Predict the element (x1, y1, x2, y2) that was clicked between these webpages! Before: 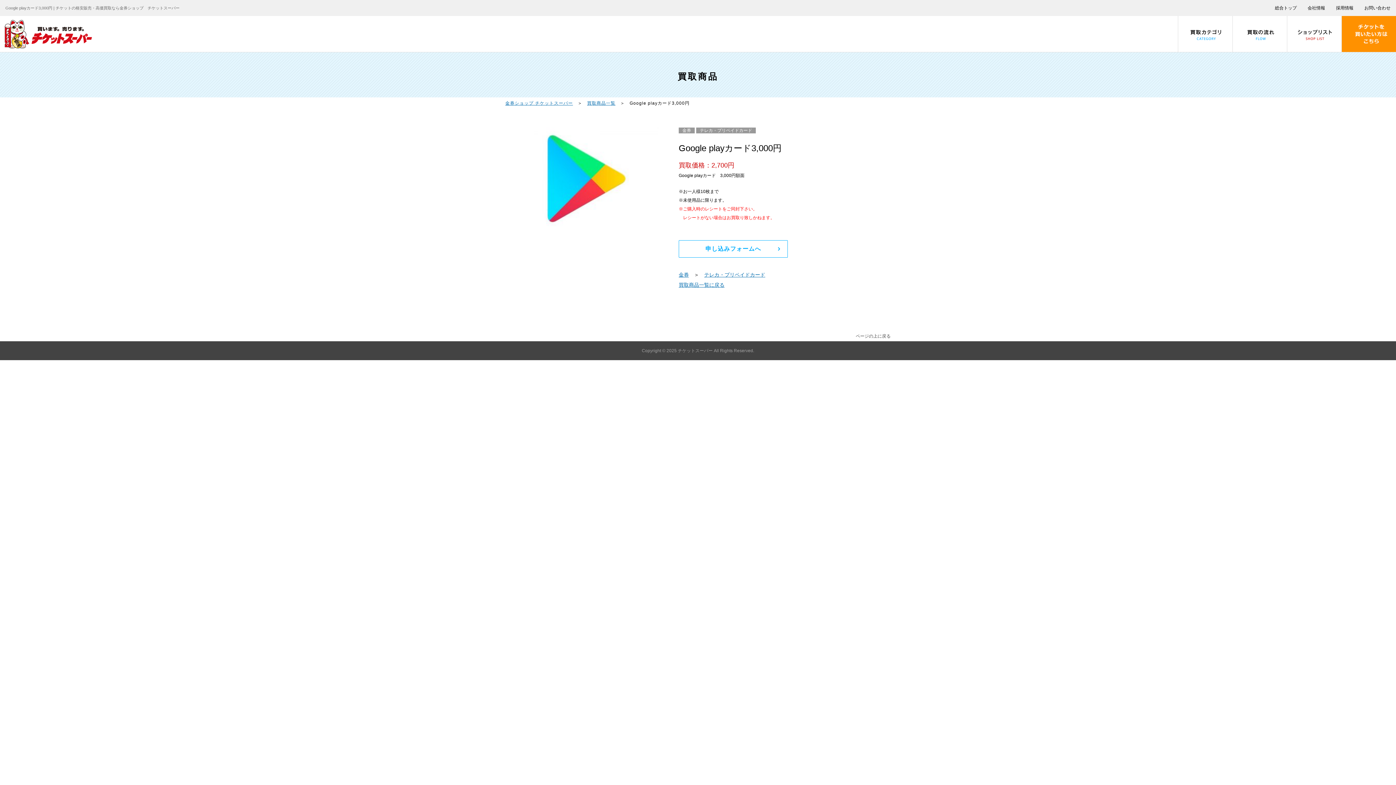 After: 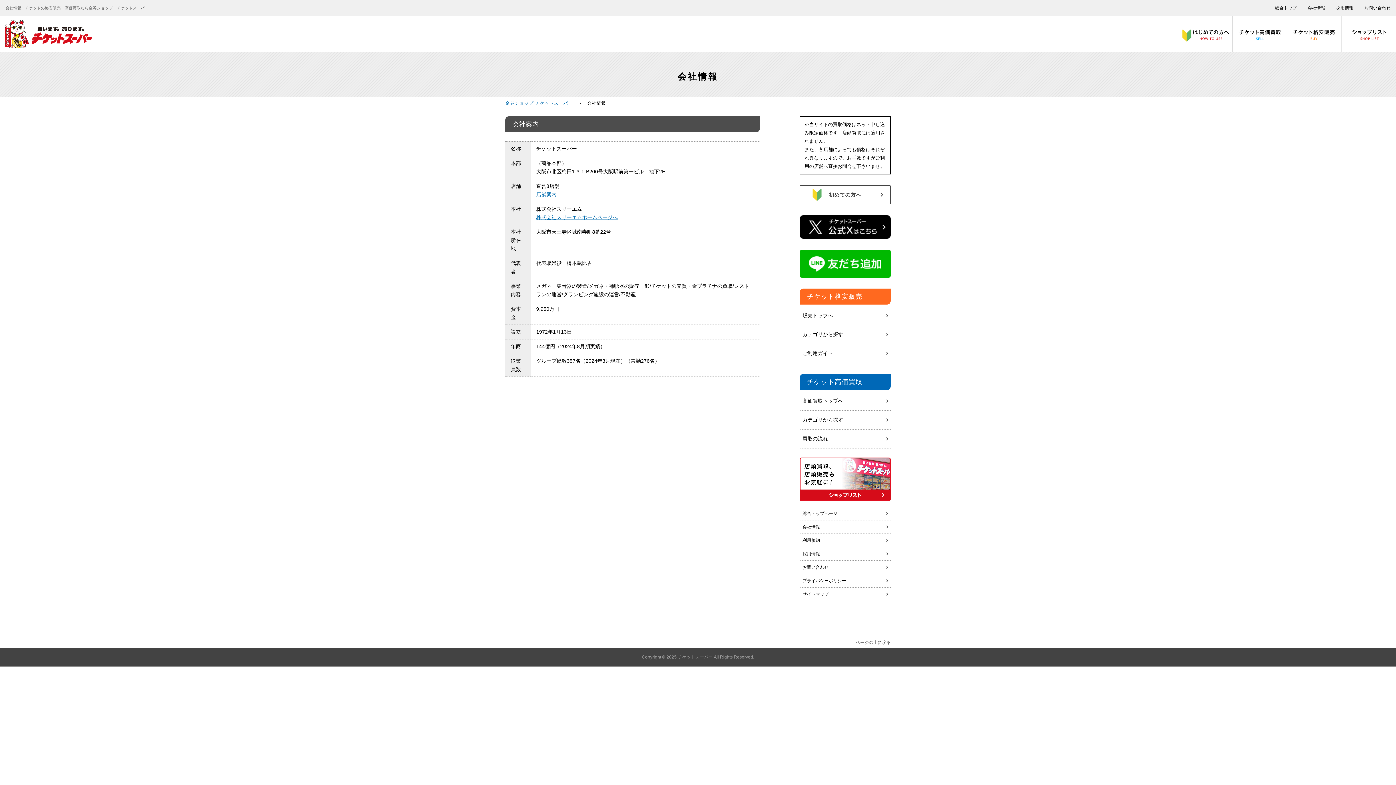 Action: label: 会社情報 bbox: (1302, 0, 1330, 16)